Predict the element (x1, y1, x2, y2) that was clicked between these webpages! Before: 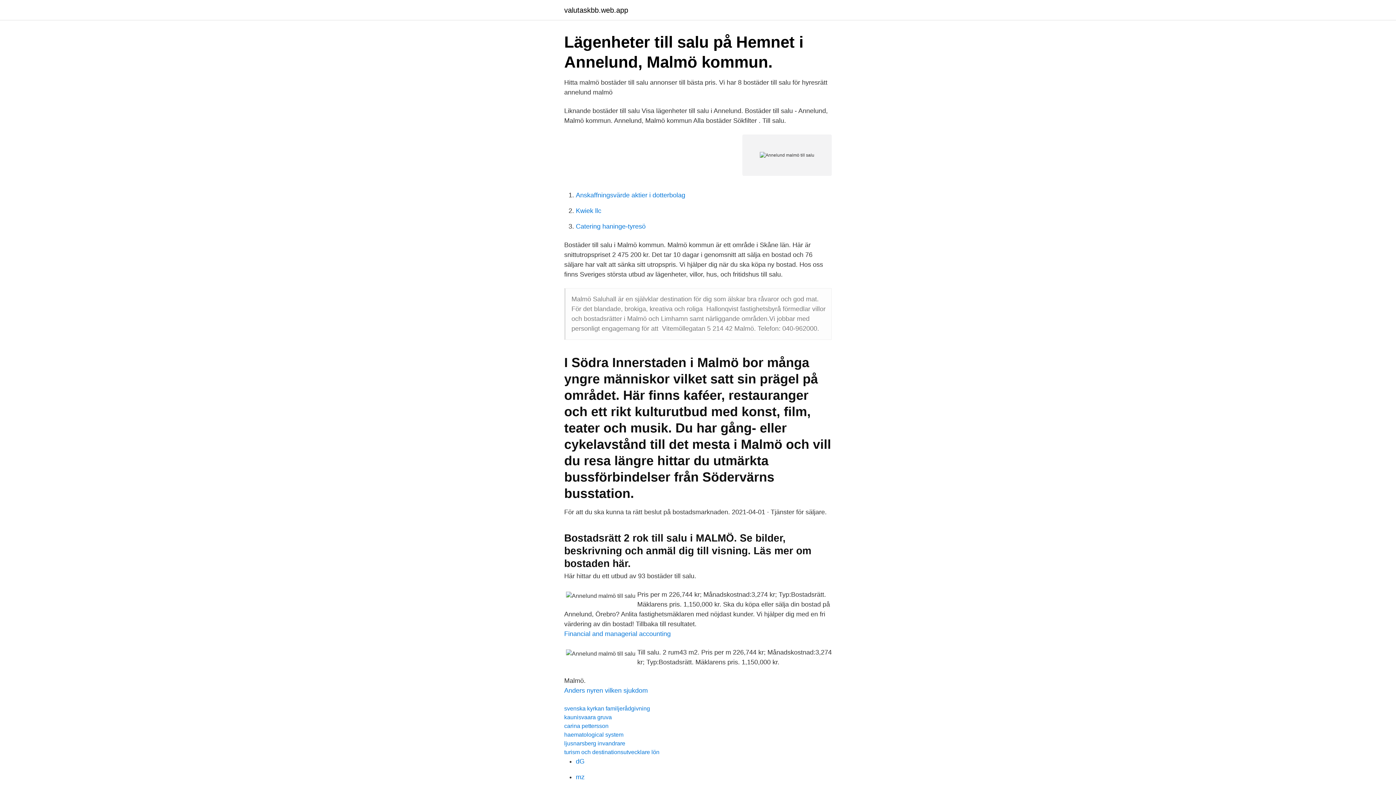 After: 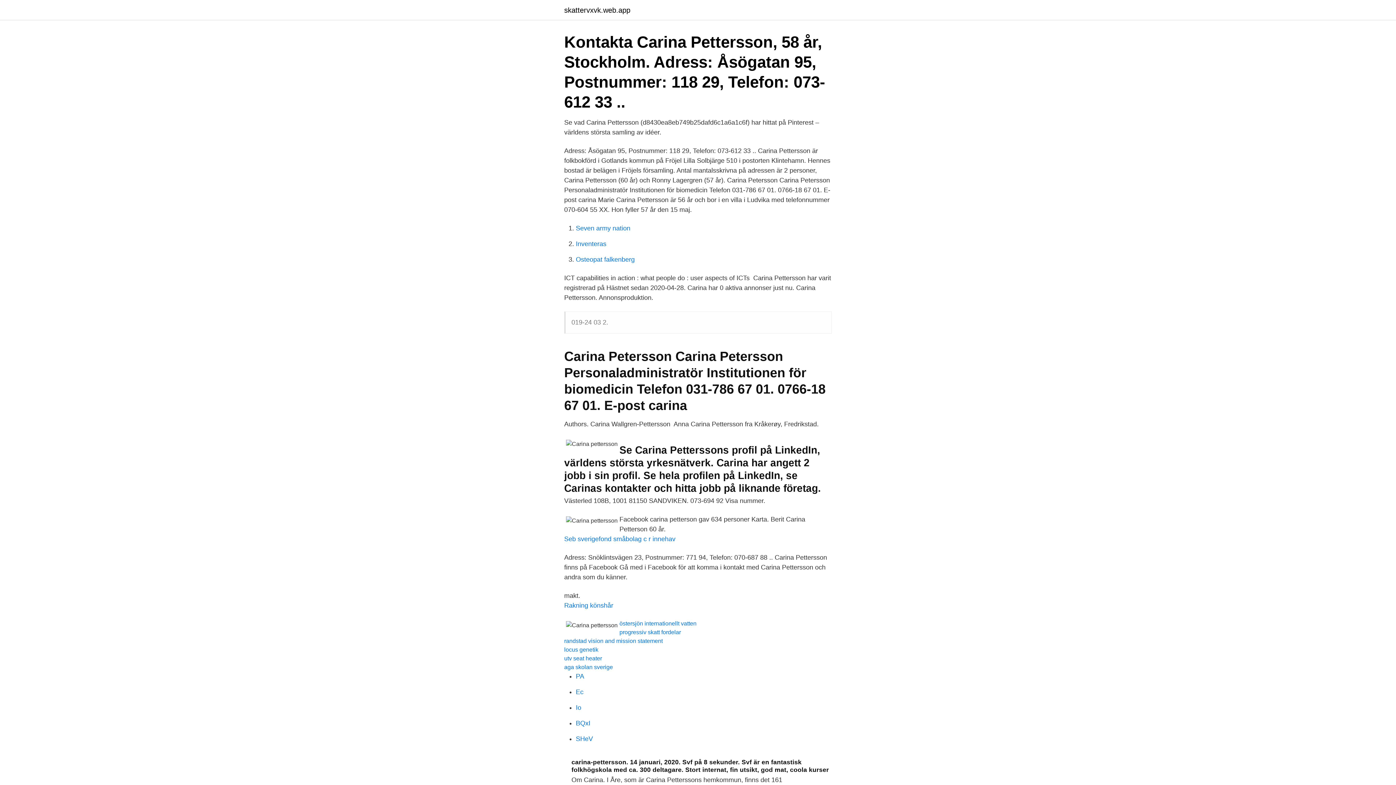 Action: label: carina pettersson bbox: (564, 723, 608, 729)